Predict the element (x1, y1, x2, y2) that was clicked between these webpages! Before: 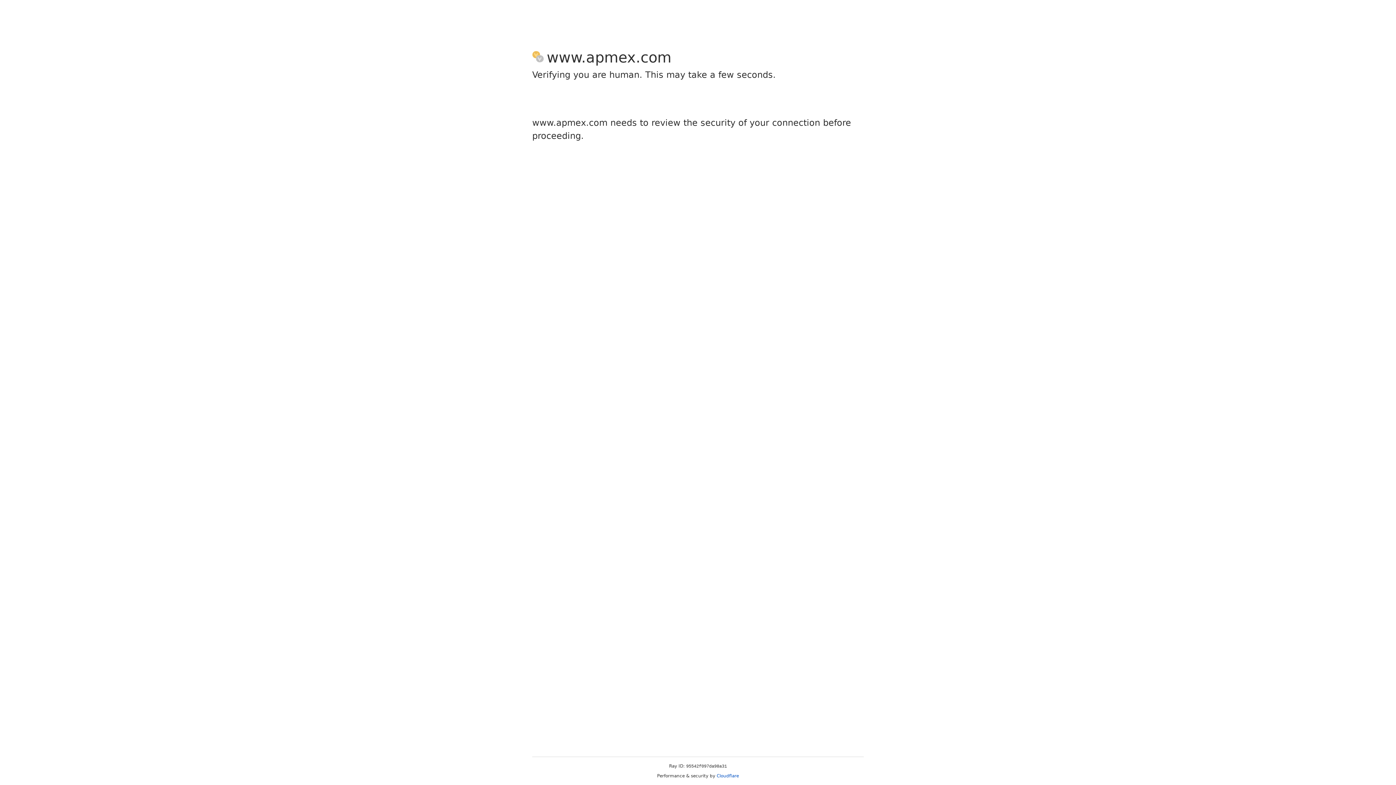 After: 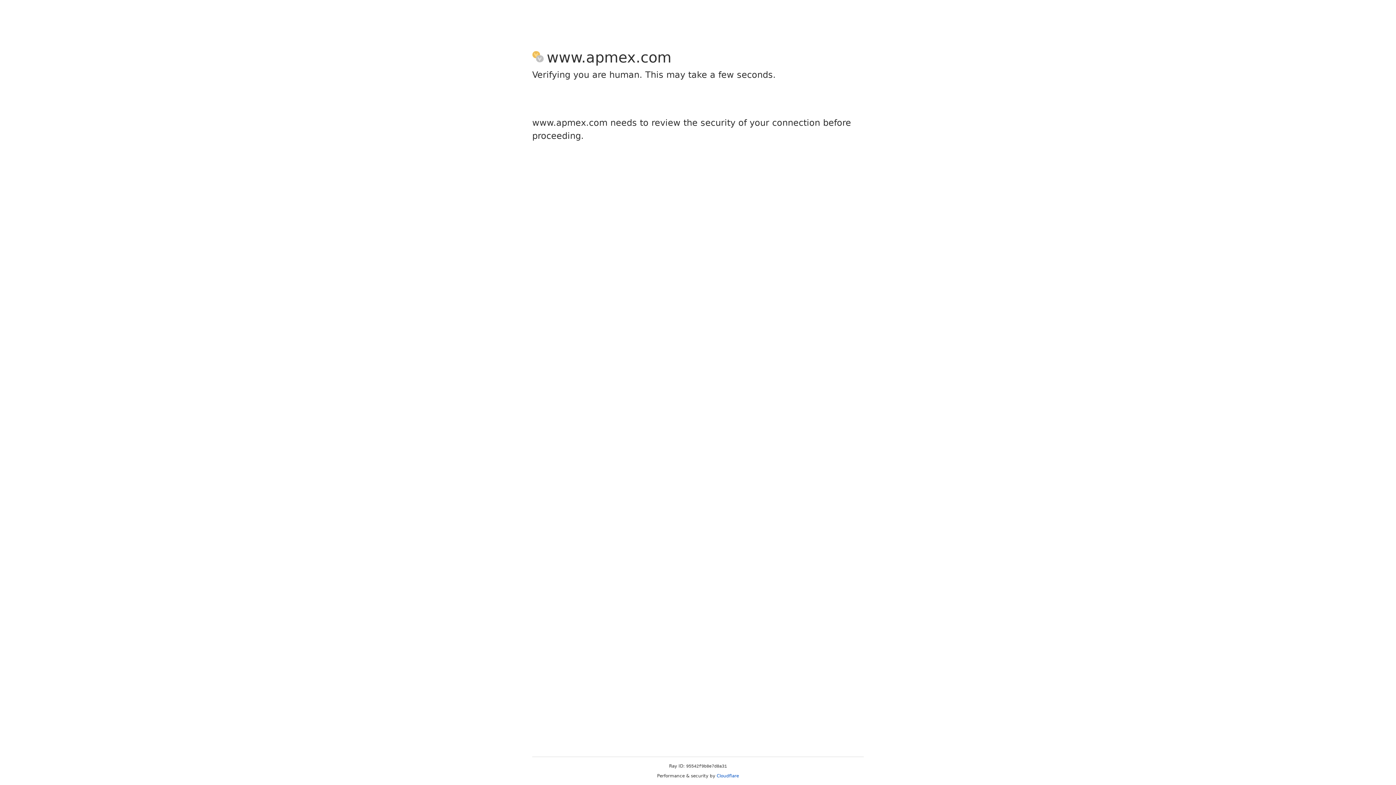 Action: bbox: (716, 773, 739, 778) label: Cloudflare